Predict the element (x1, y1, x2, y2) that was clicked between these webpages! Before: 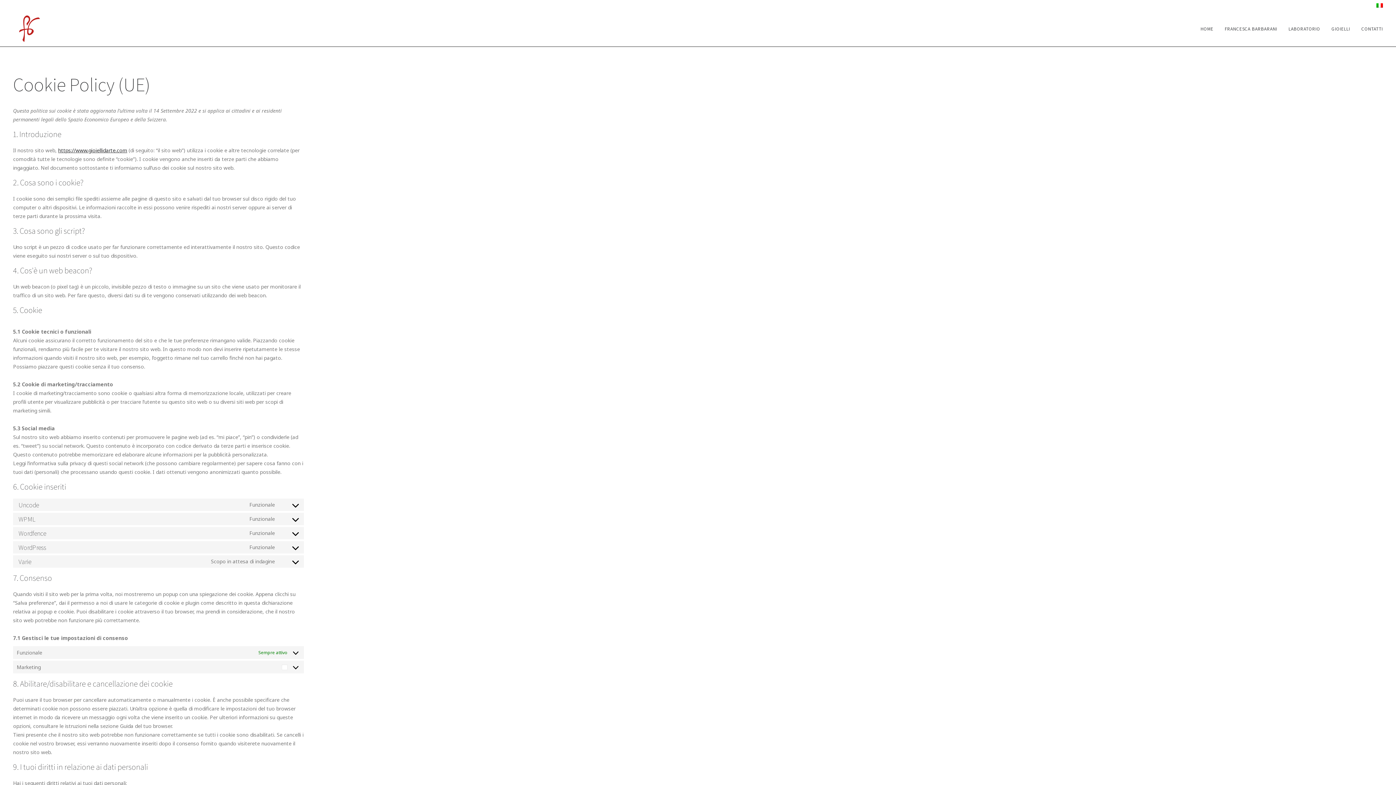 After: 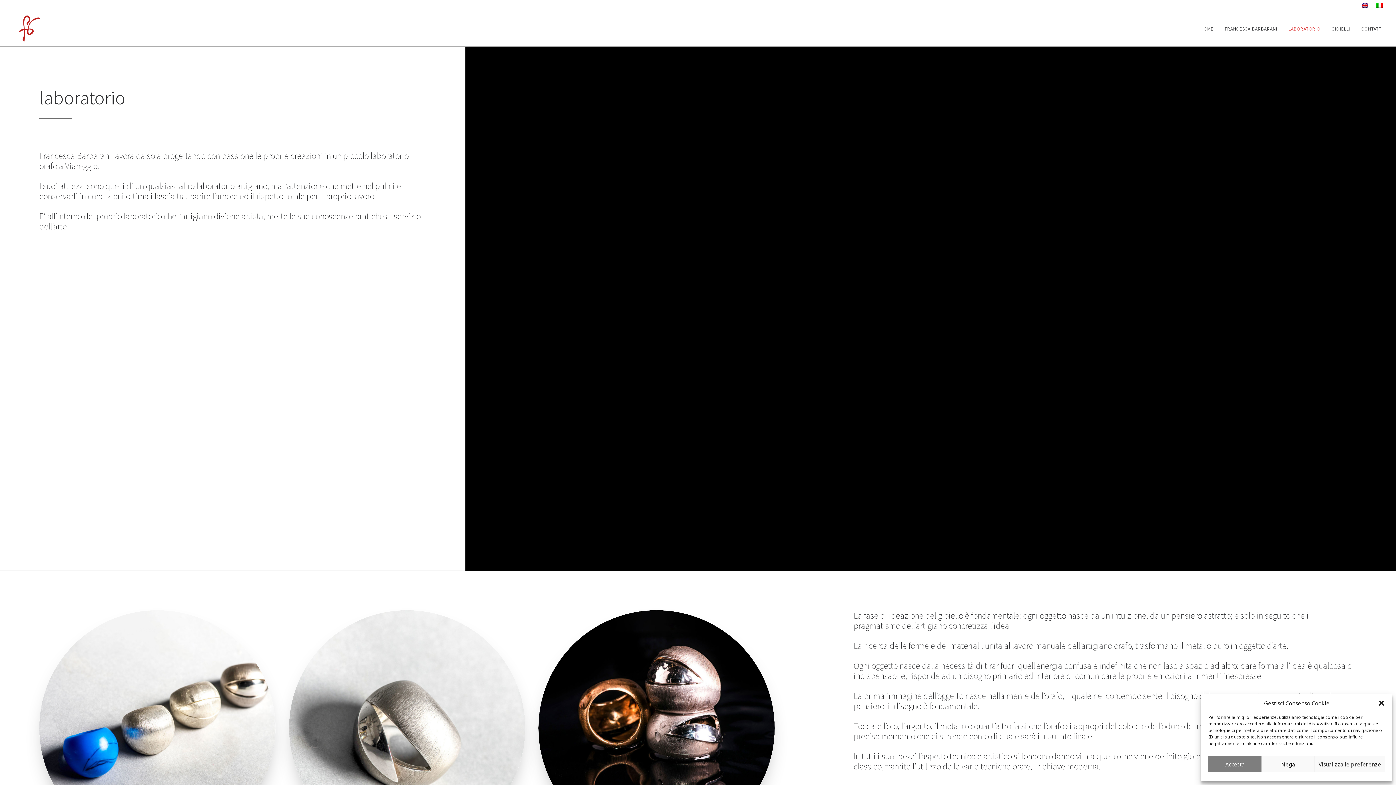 Action: bbox: (1283, 10, 1325, 46) label: LABORATORIO